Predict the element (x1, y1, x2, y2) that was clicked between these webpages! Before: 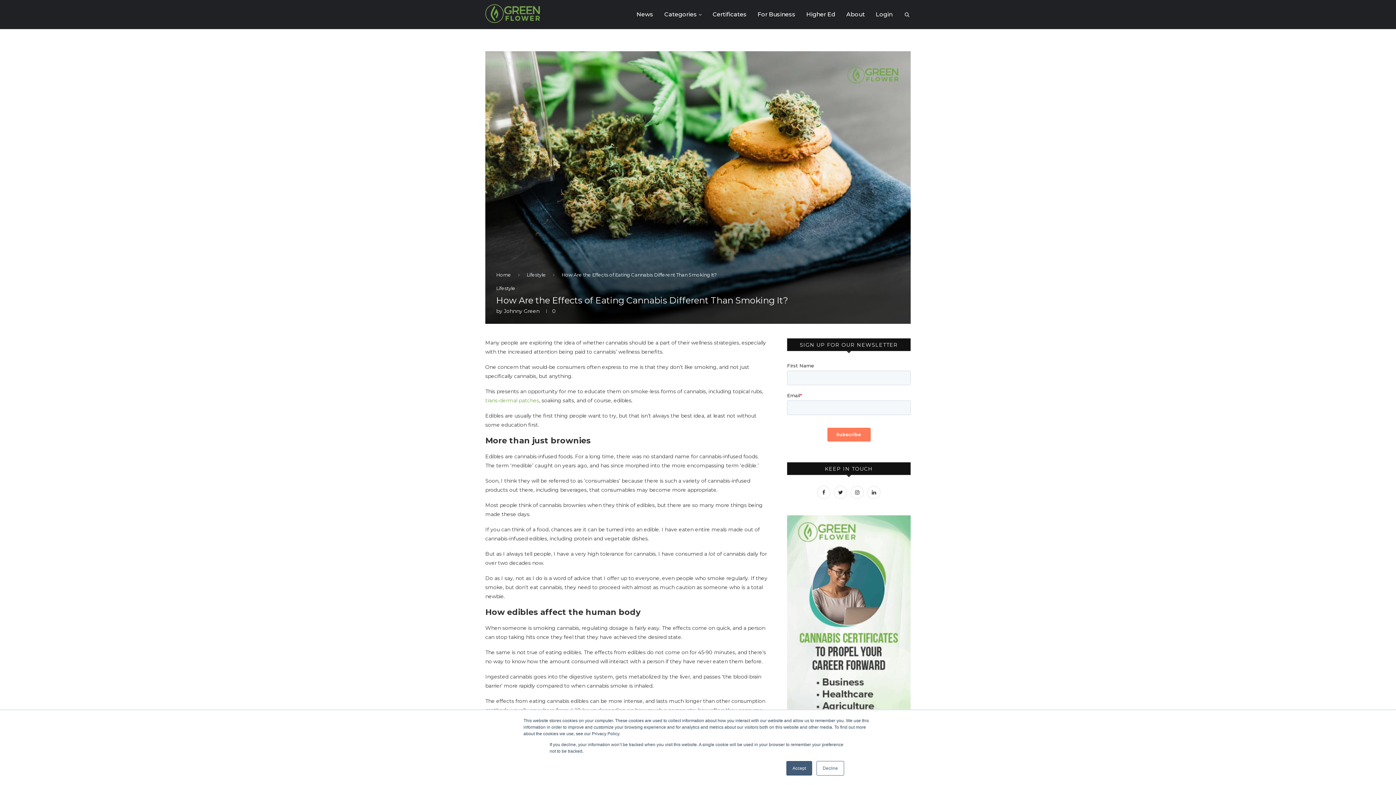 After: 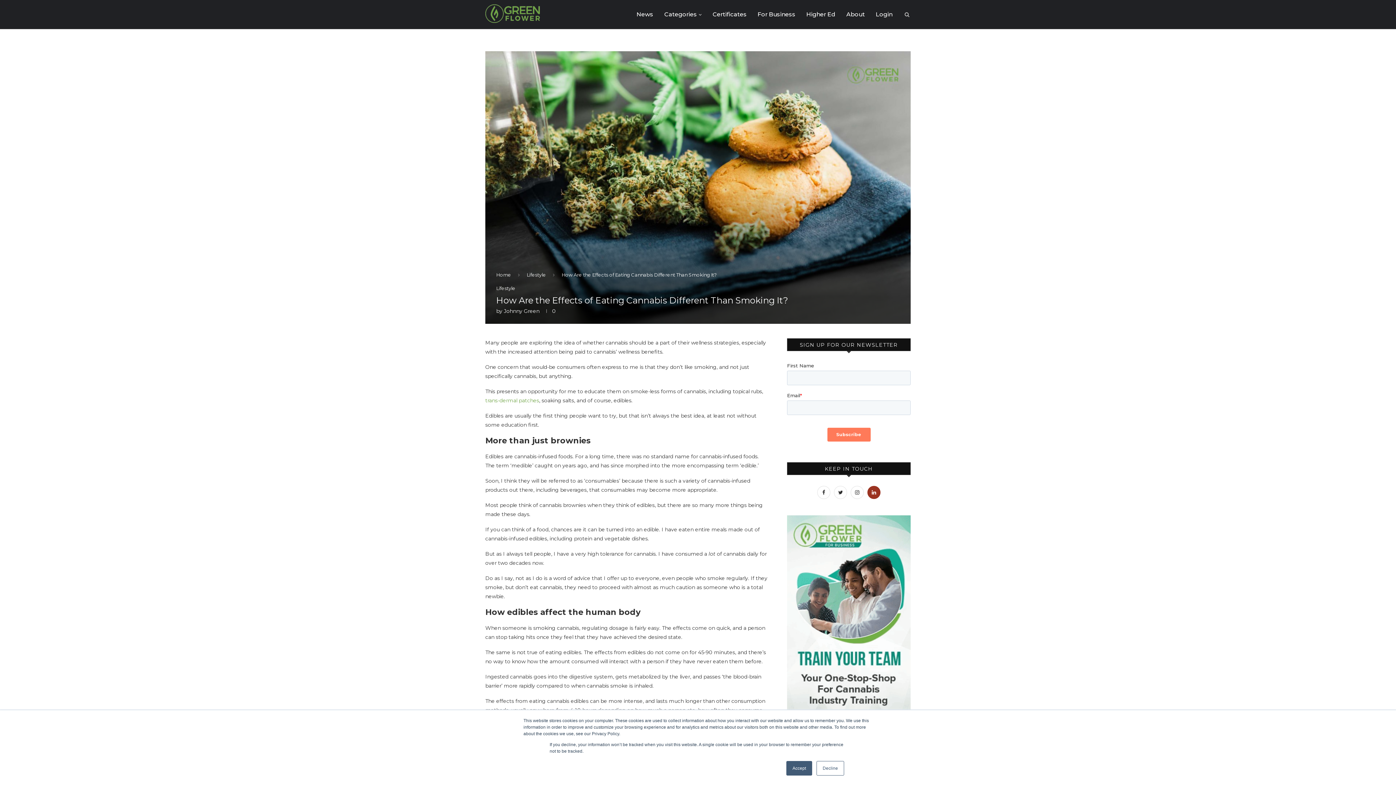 Action: bbox: (865, 489, 882, 496)